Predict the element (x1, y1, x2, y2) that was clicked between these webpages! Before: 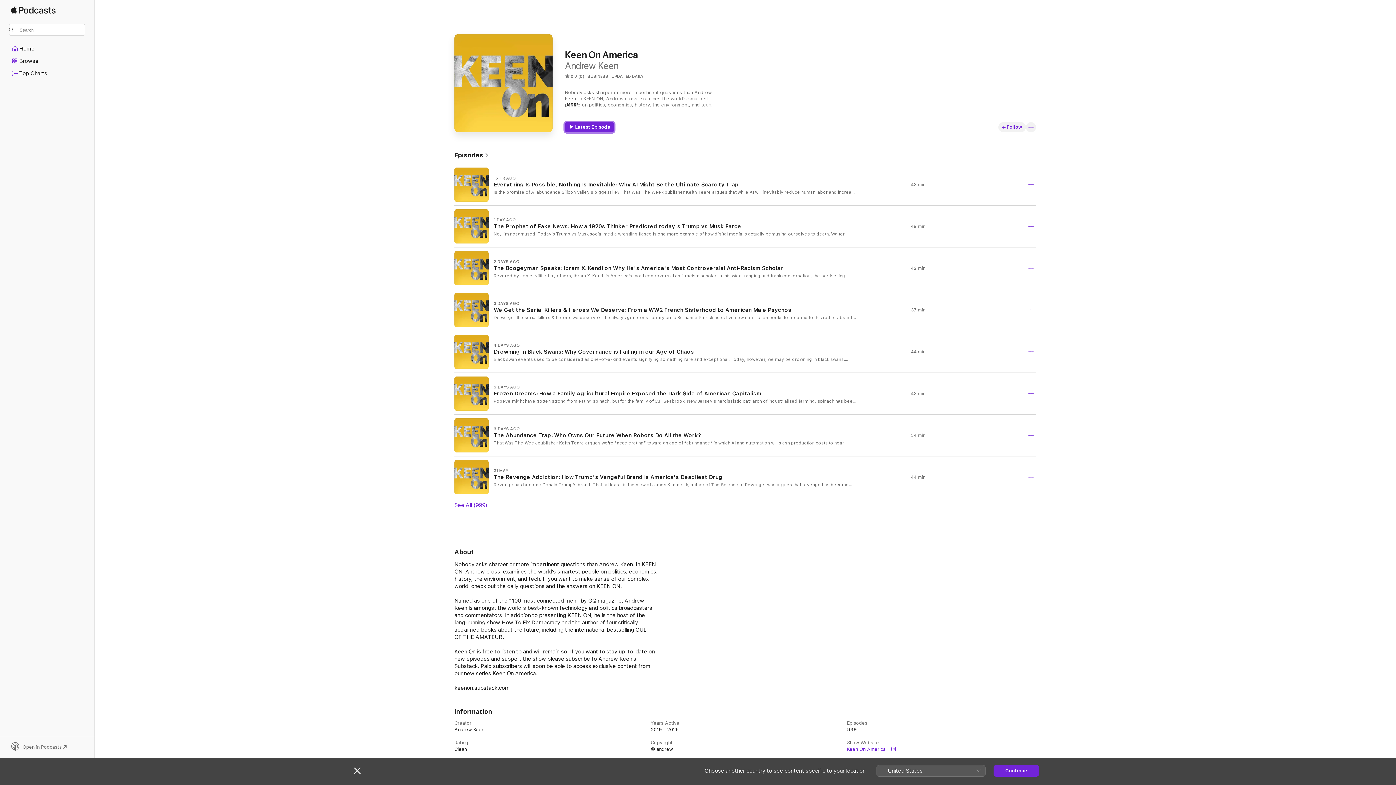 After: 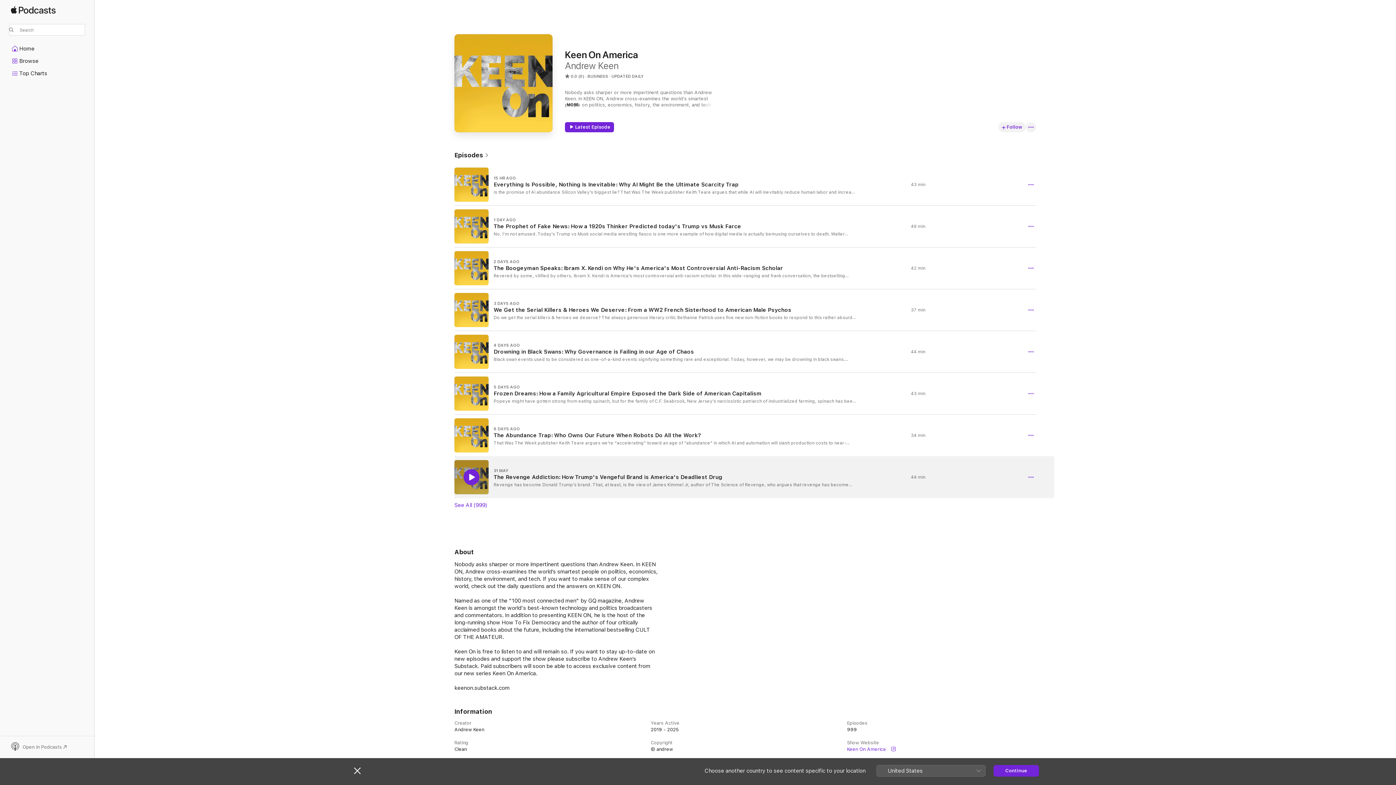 Action: label: Play bbox: (463, 469, 479, 485)